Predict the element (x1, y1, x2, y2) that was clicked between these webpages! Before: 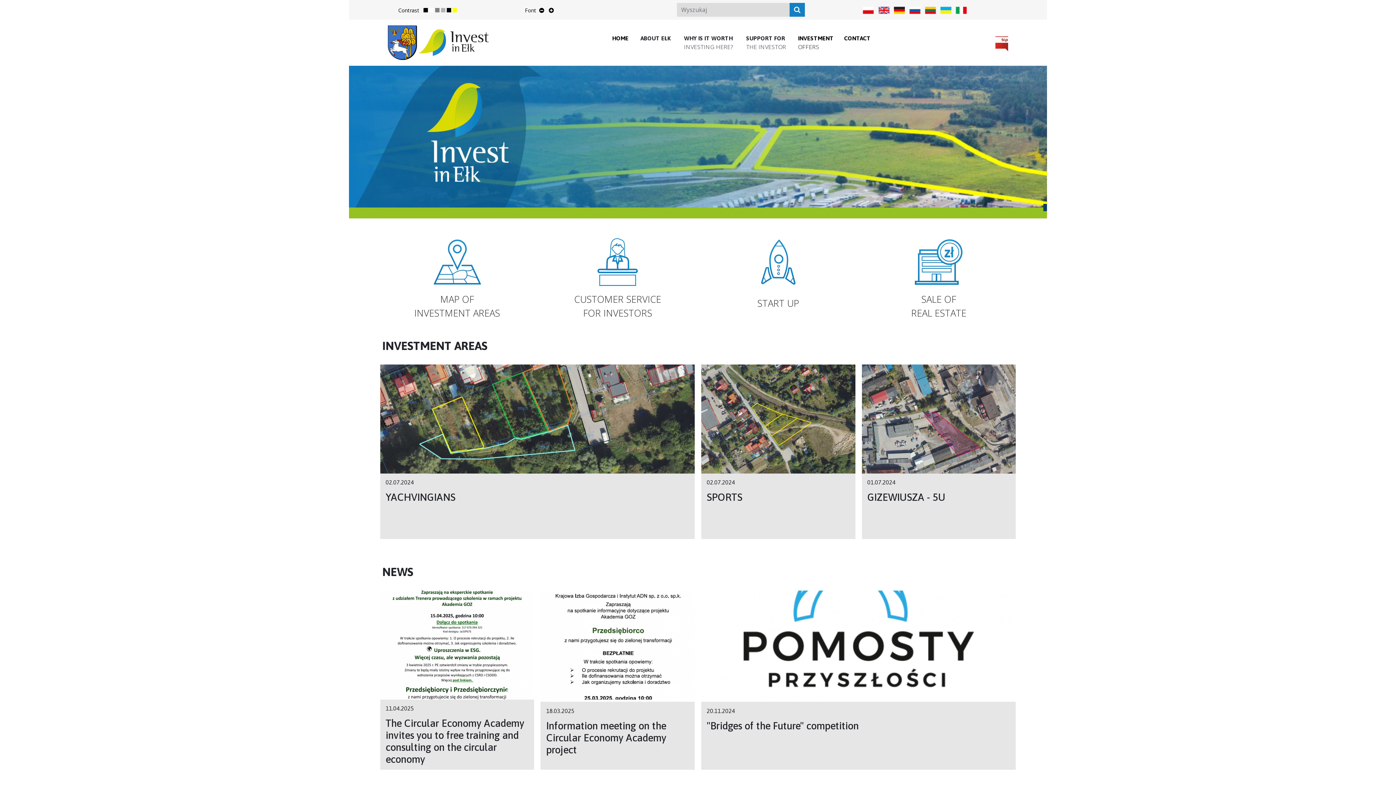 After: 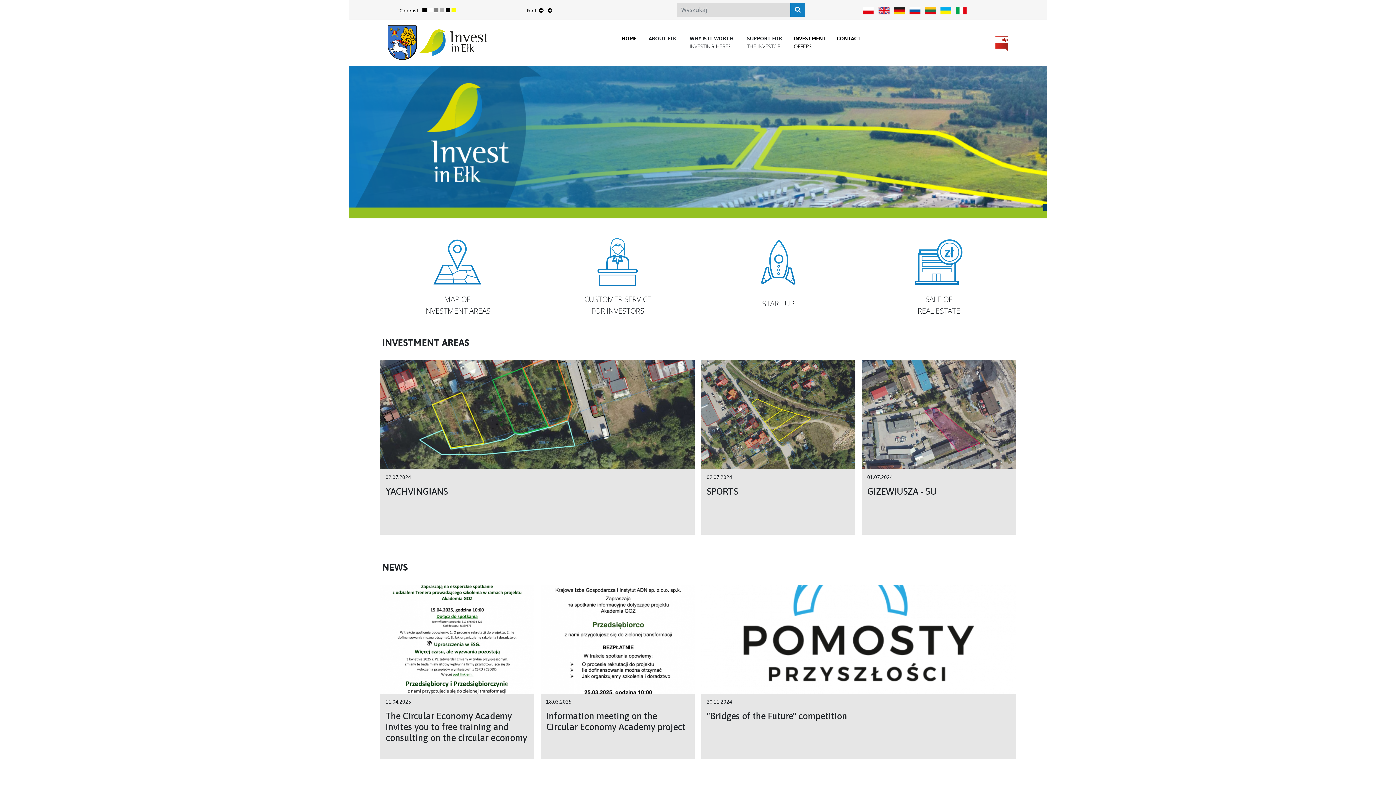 Action: bbox: (537, 5, 545, 14) label: Zmniejsz rozmiar tekstu